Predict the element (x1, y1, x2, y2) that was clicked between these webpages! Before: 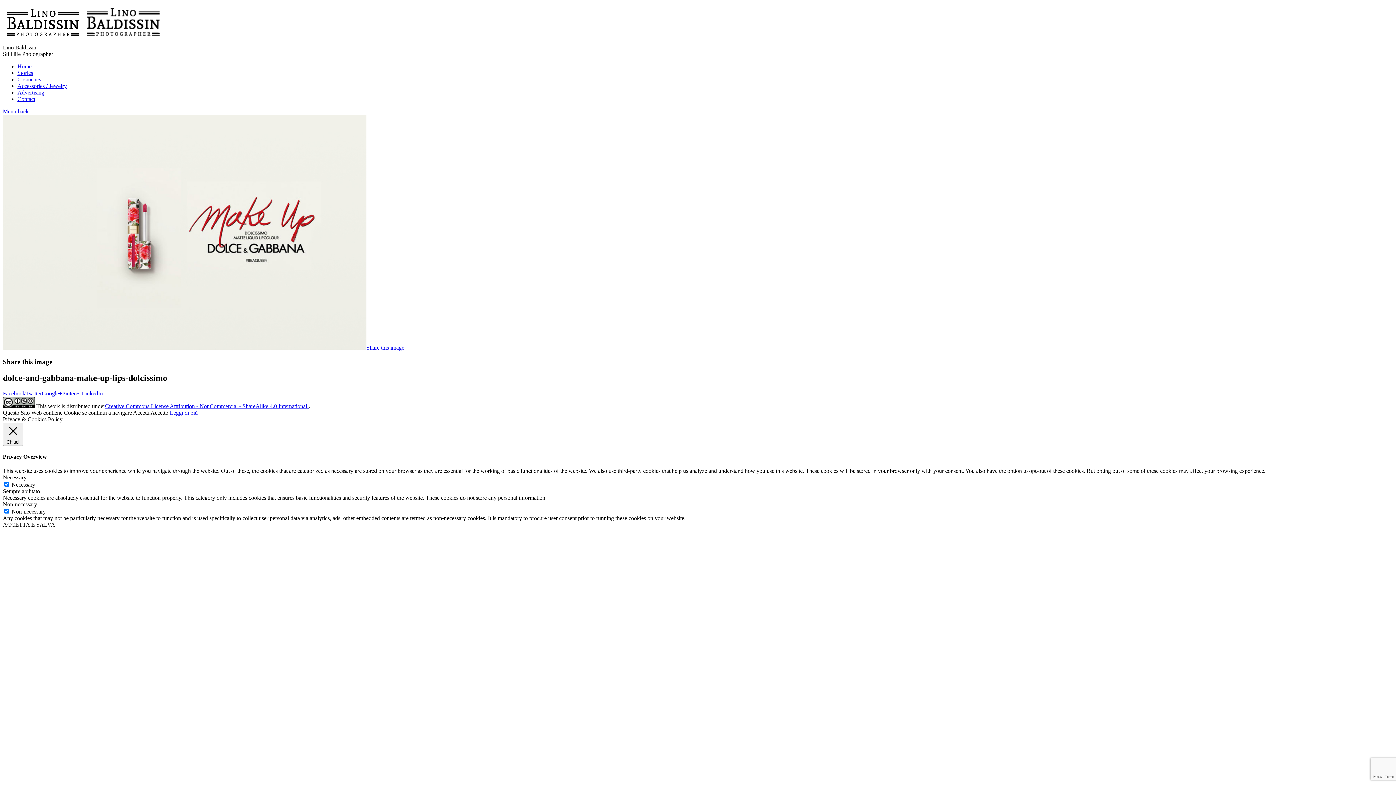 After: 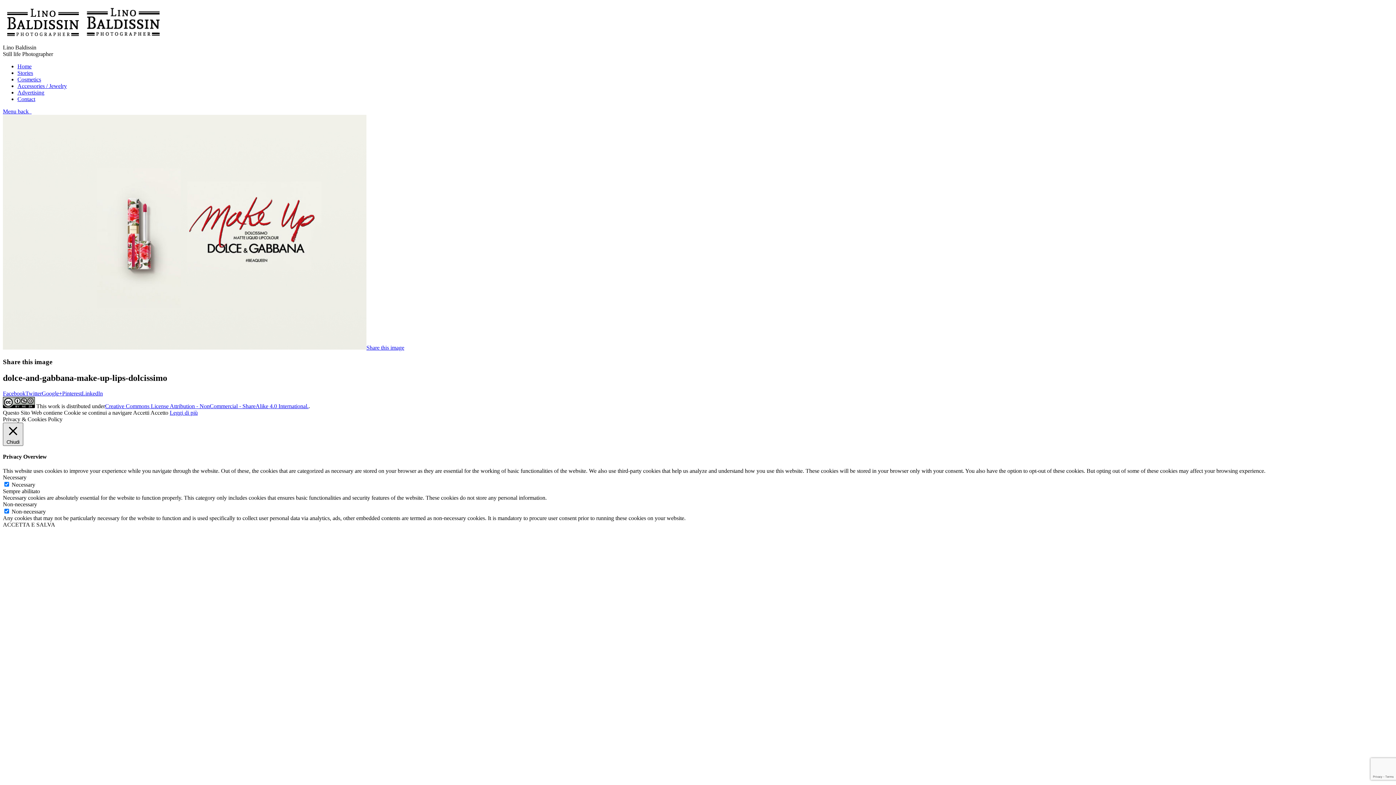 Action: bbox: (2, 422, 23, 446) label:  Chiudi